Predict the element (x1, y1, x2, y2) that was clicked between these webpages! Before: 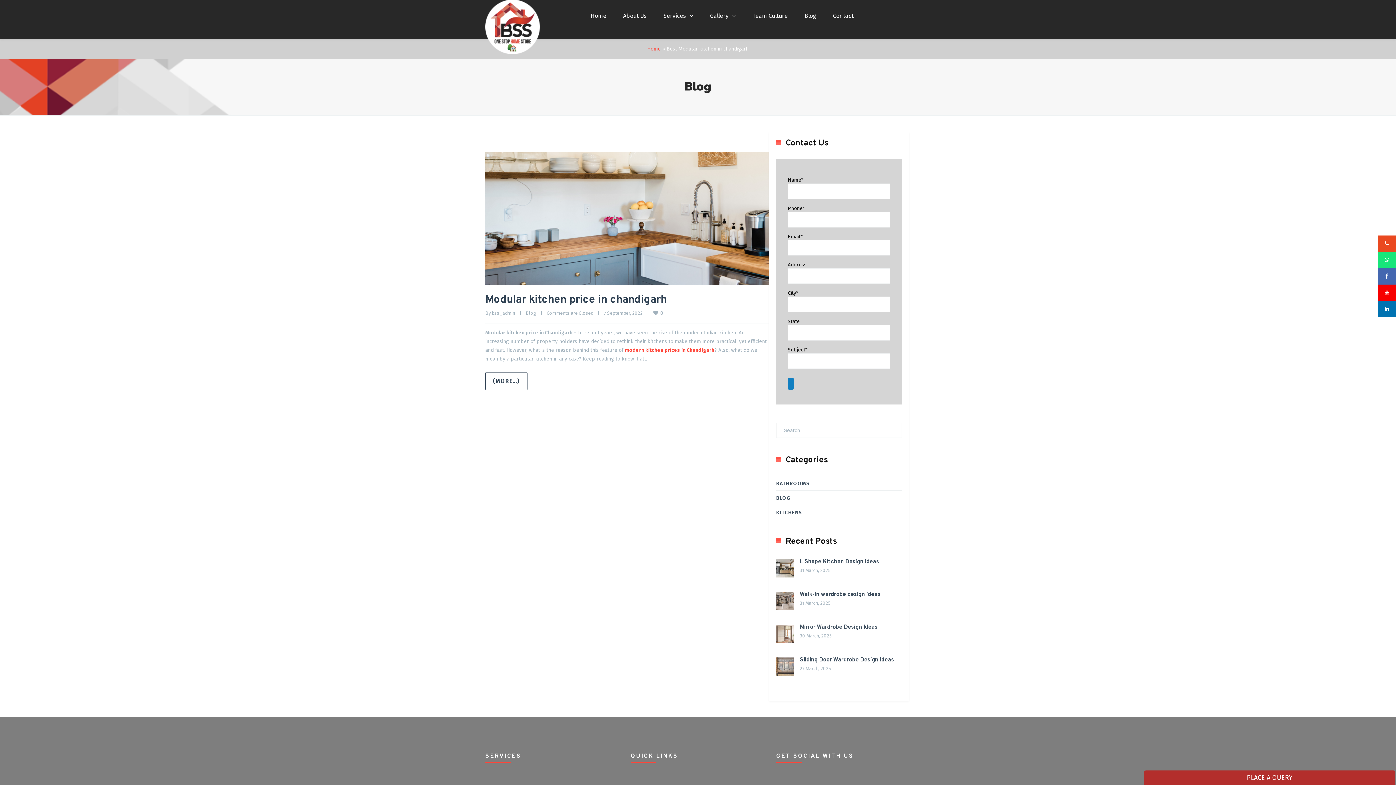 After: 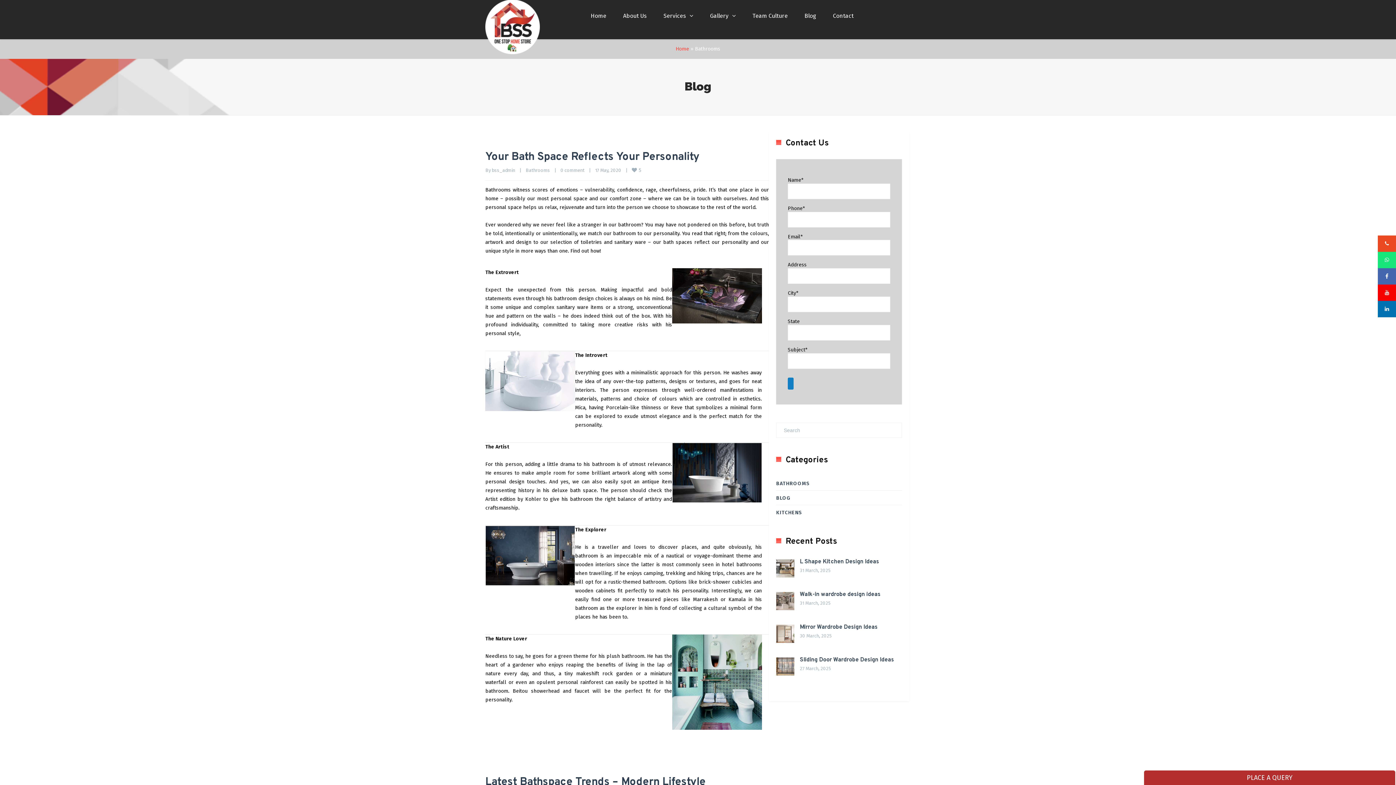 Action: label: BATHROOMS bbox: (776, 476, 902, 490)